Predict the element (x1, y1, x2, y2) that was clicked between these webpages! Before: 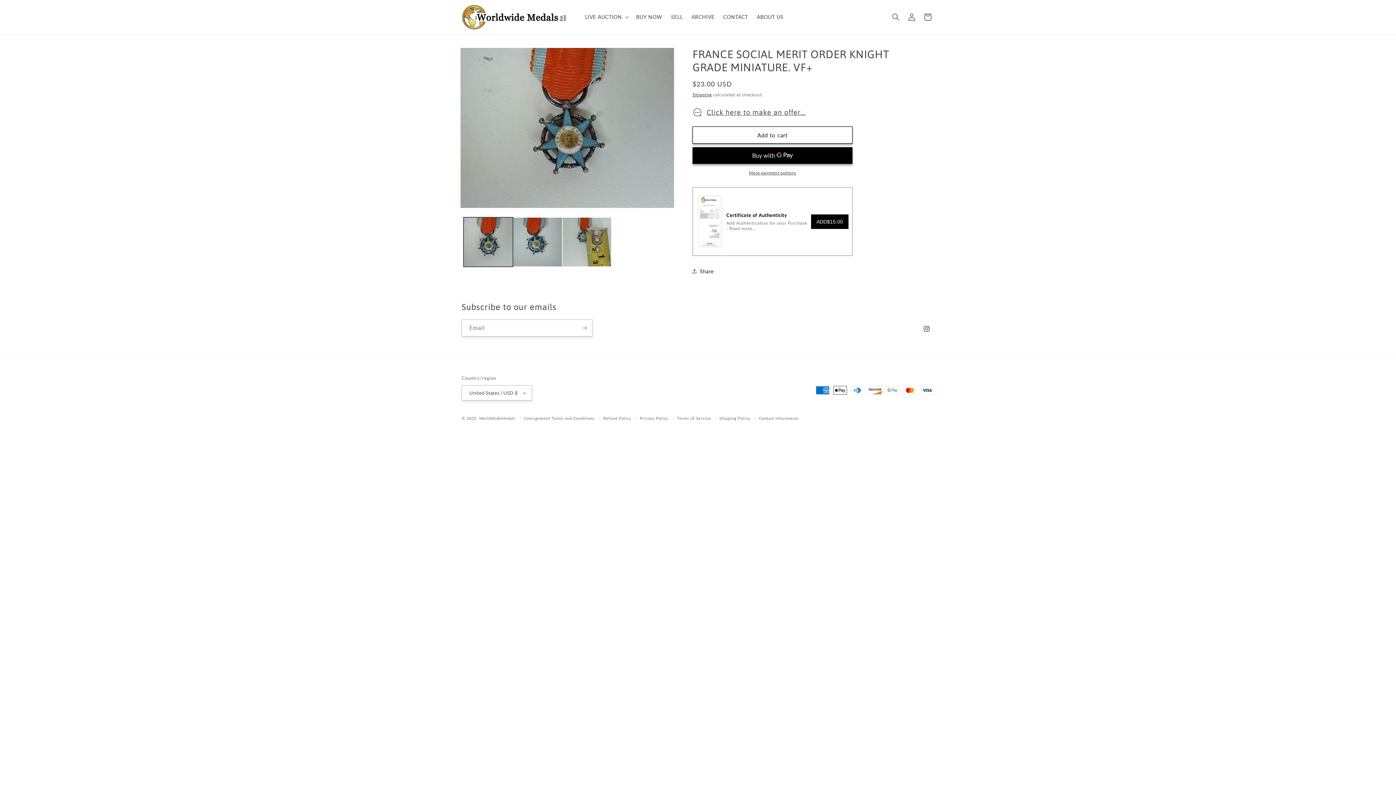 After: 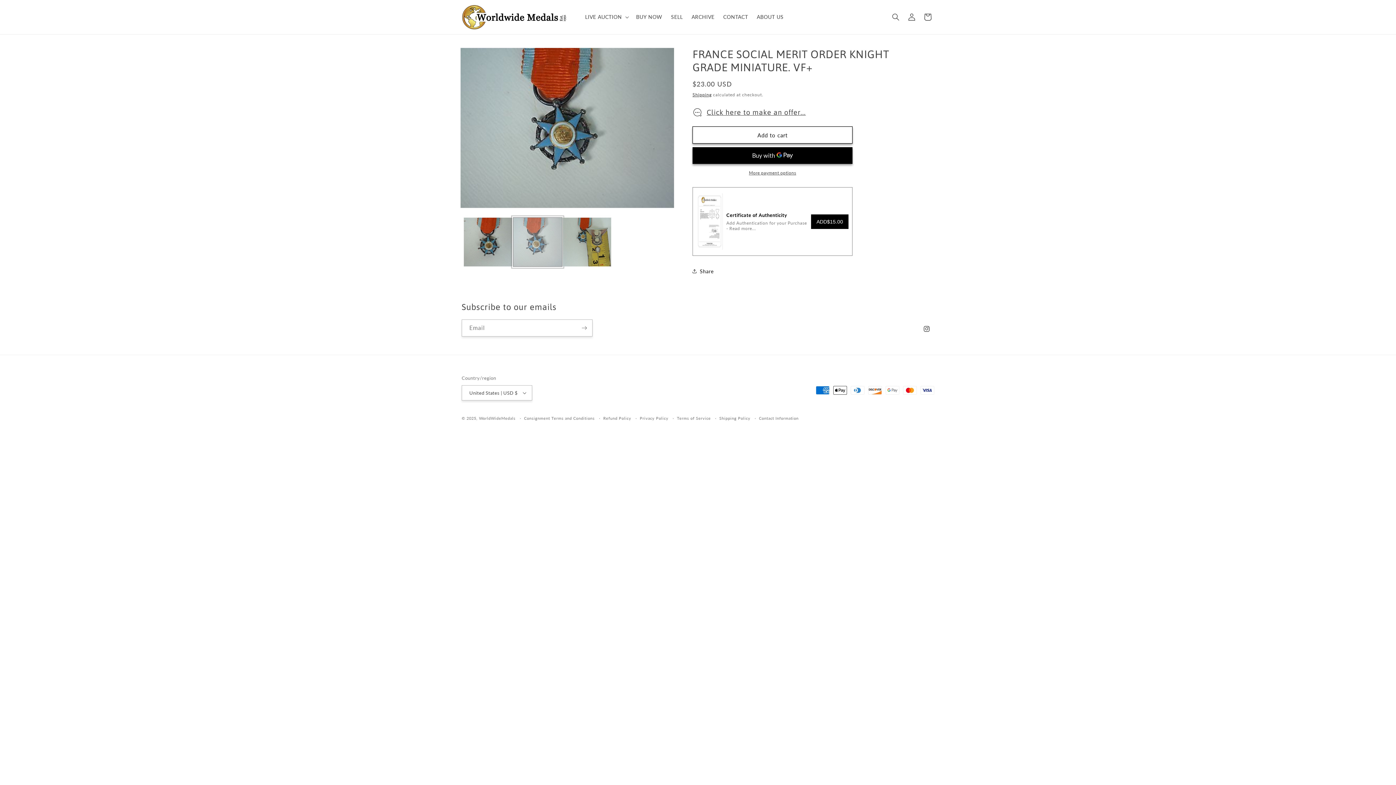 Action: label: Load image 2 in gallery view bbox: (513, 217, 562, 266)